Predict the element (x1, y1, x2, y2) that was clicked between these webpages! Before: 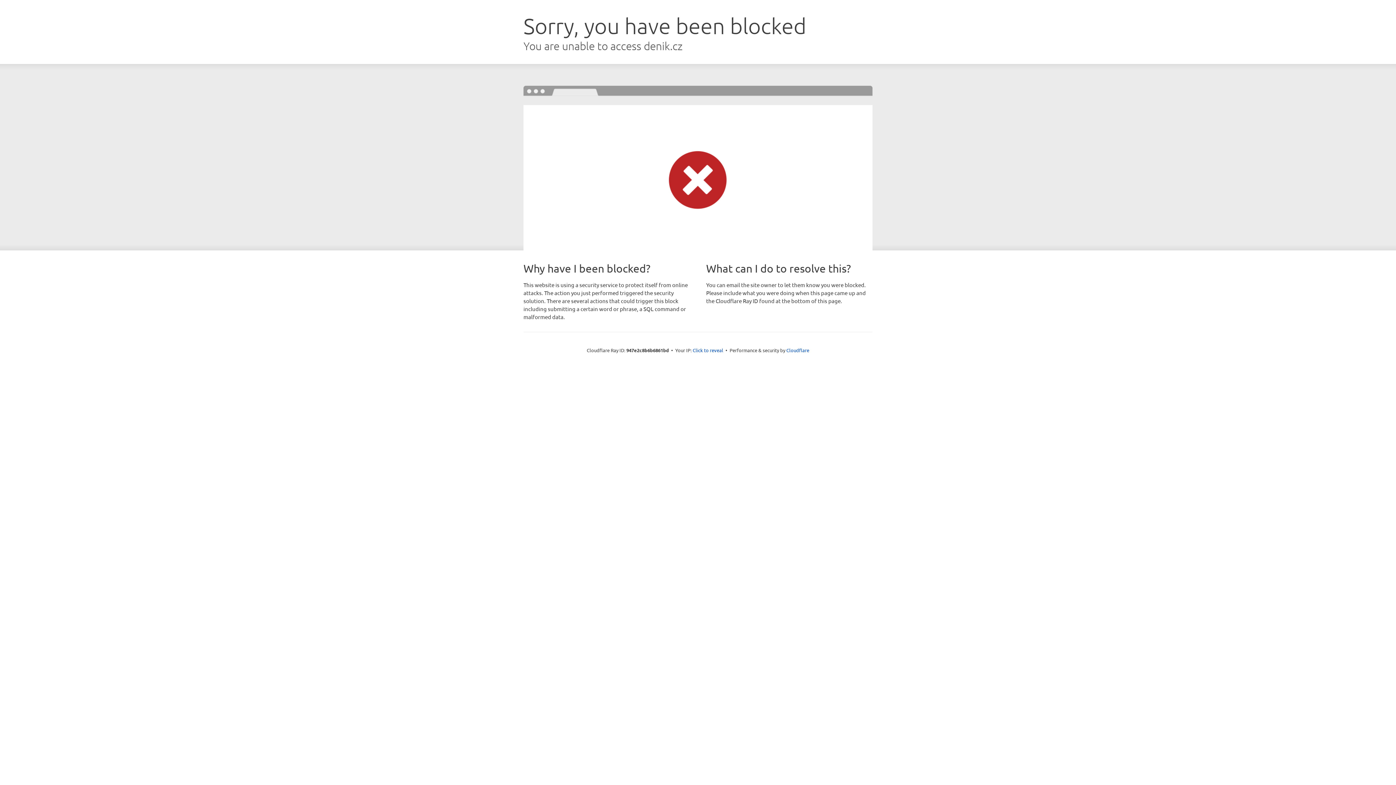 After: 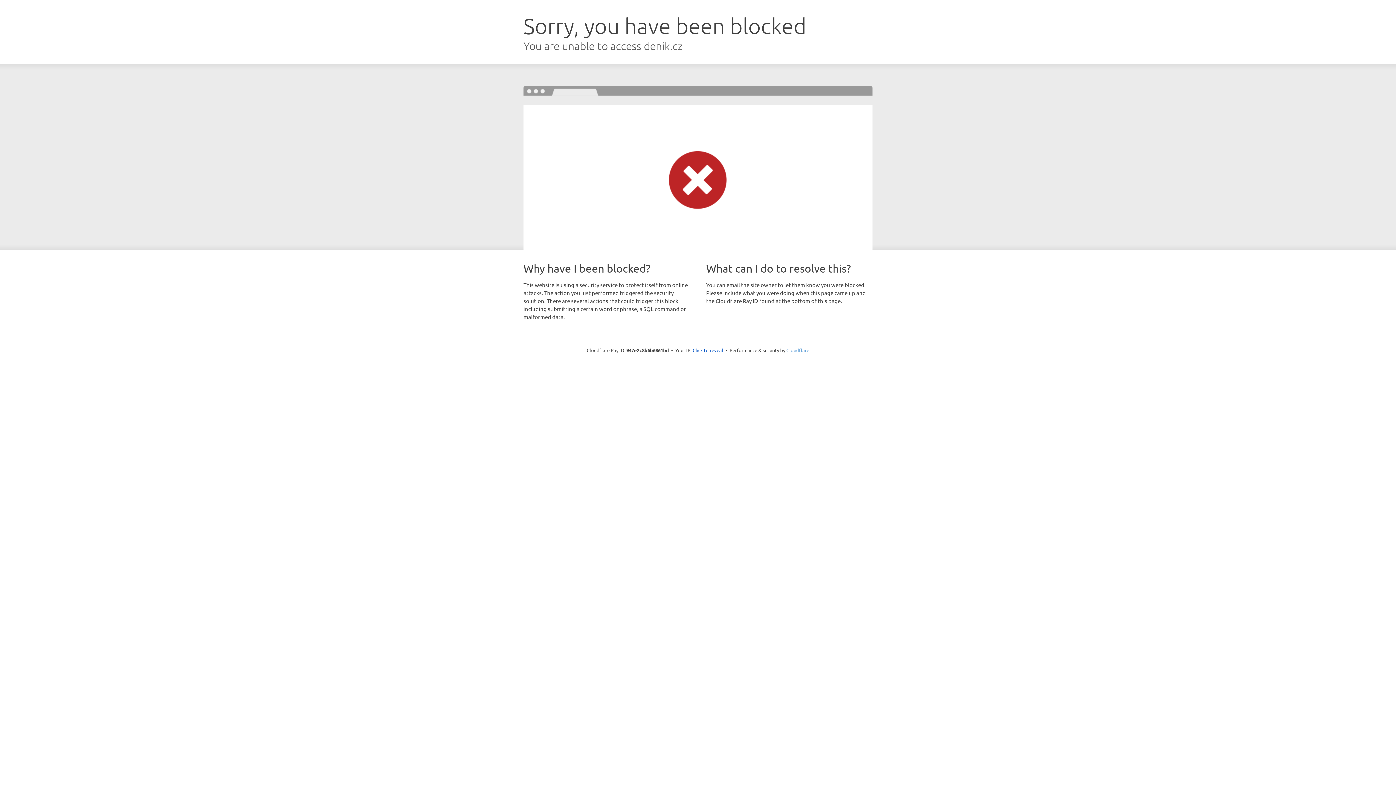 Action: bbox: (786, 347, 809, 353) label: Cloudflare